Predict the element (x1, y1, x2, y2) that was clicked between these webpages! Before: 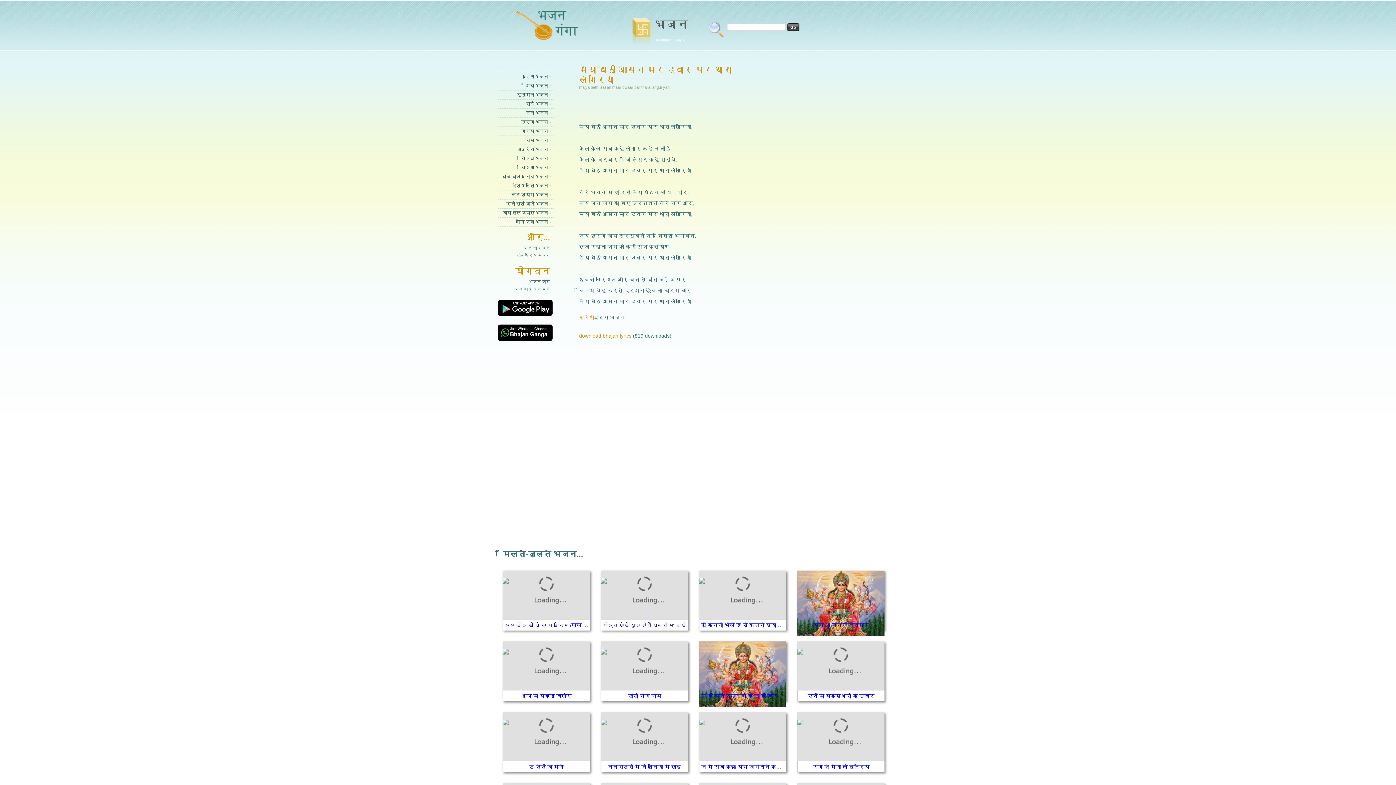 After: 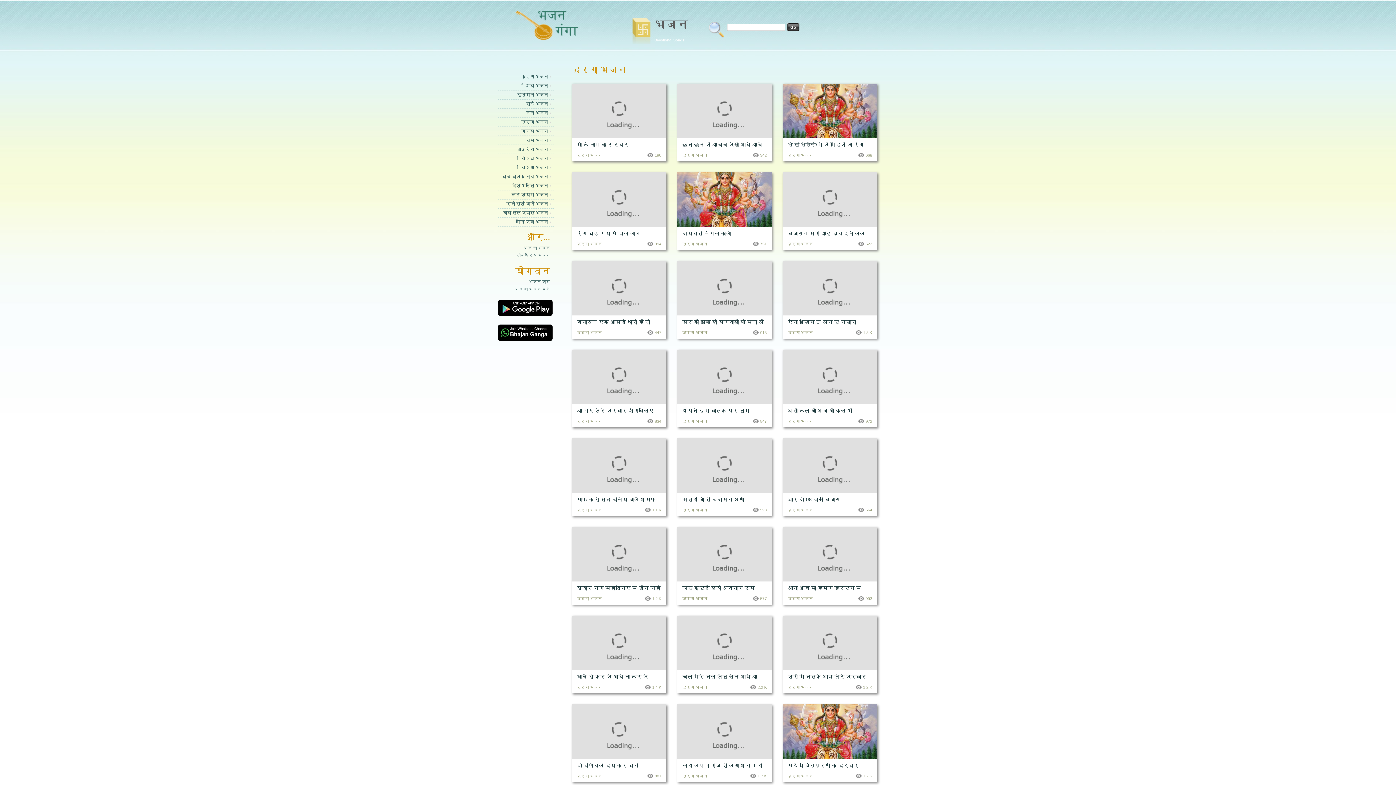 Action: bbox: (593, 314, 625, 320) label: दुर्गा भजन